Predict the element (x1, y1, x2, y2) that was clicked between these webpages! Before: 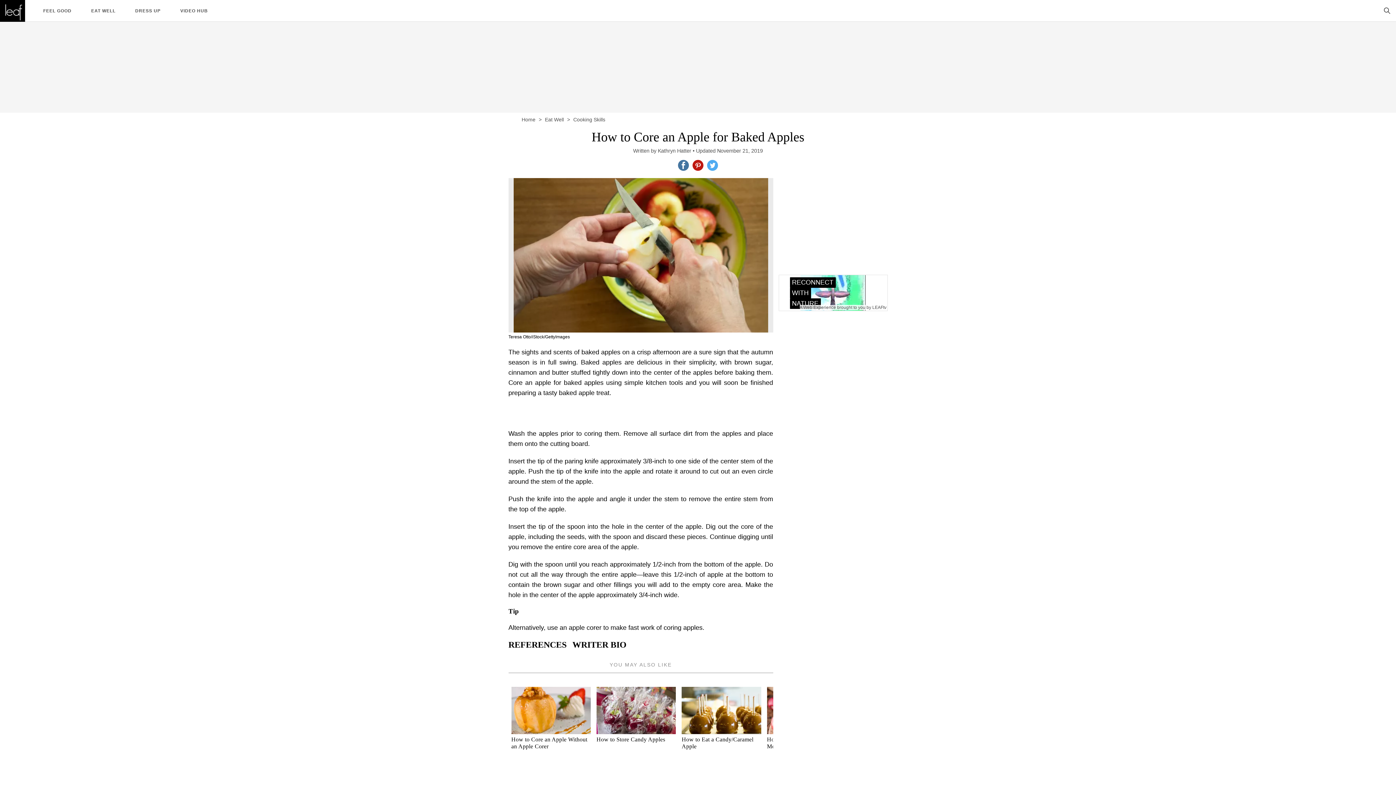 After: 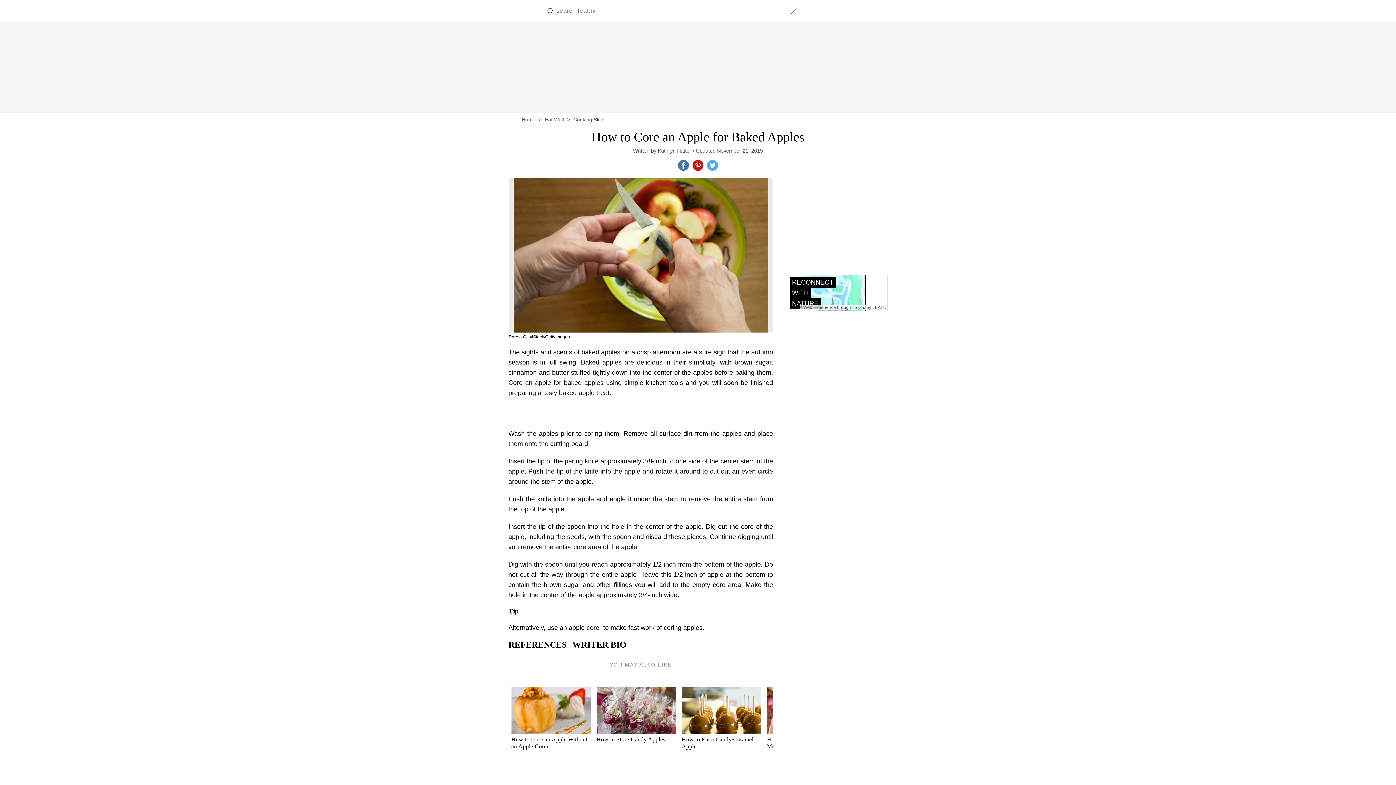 Action: bbox: (1384, 7, 1390, 14)